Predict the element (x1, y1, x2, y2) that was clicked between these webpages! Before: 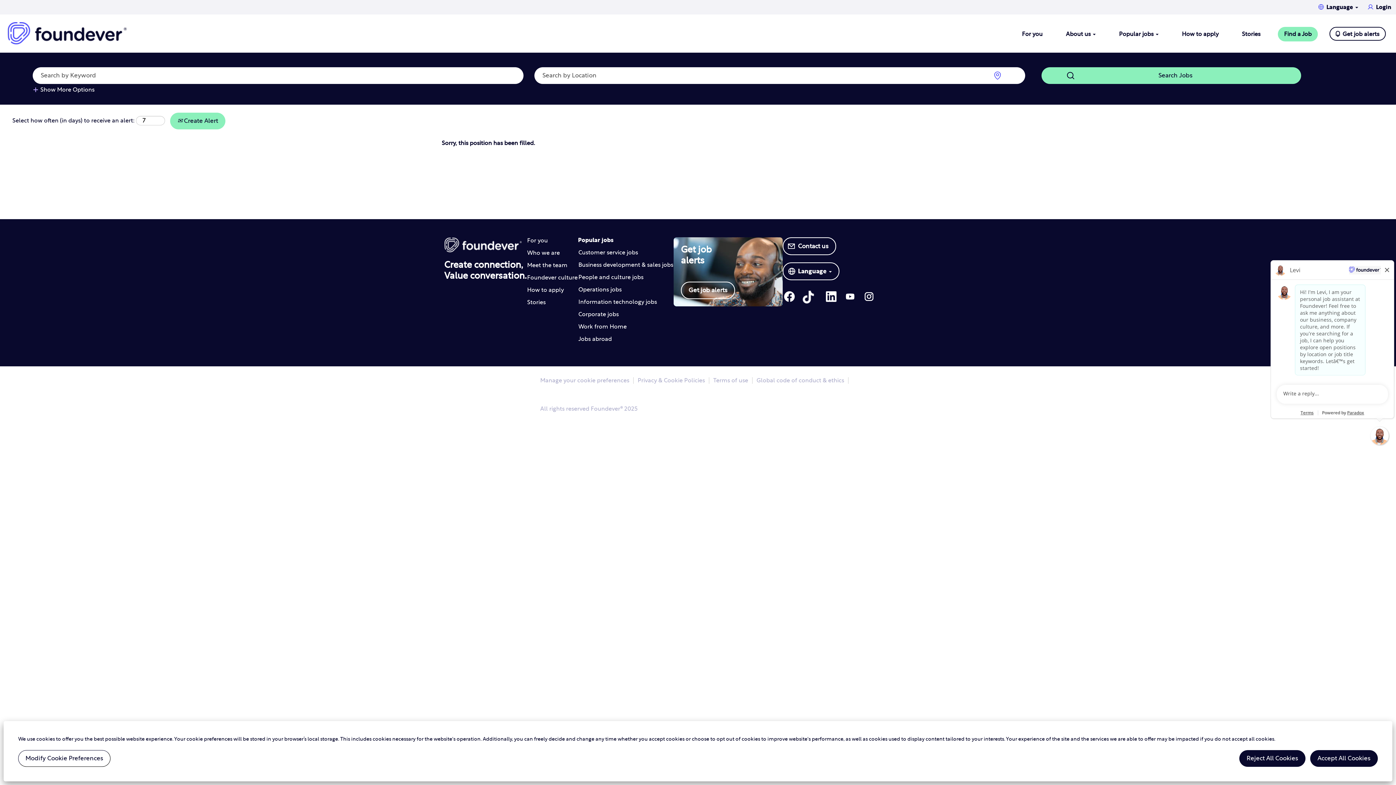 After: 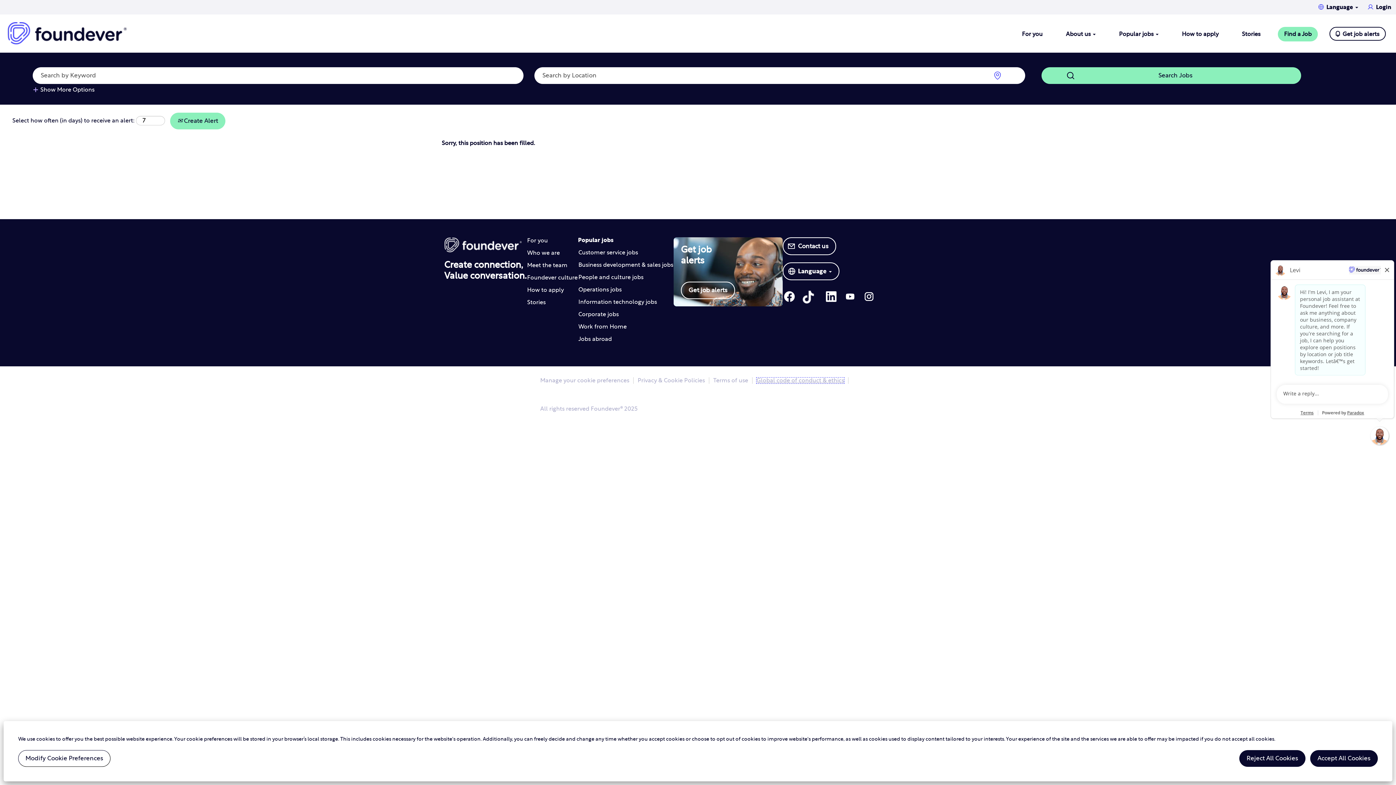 Action: label: Global code of conduct & ethics bbox: (756, 377, 844, 384)